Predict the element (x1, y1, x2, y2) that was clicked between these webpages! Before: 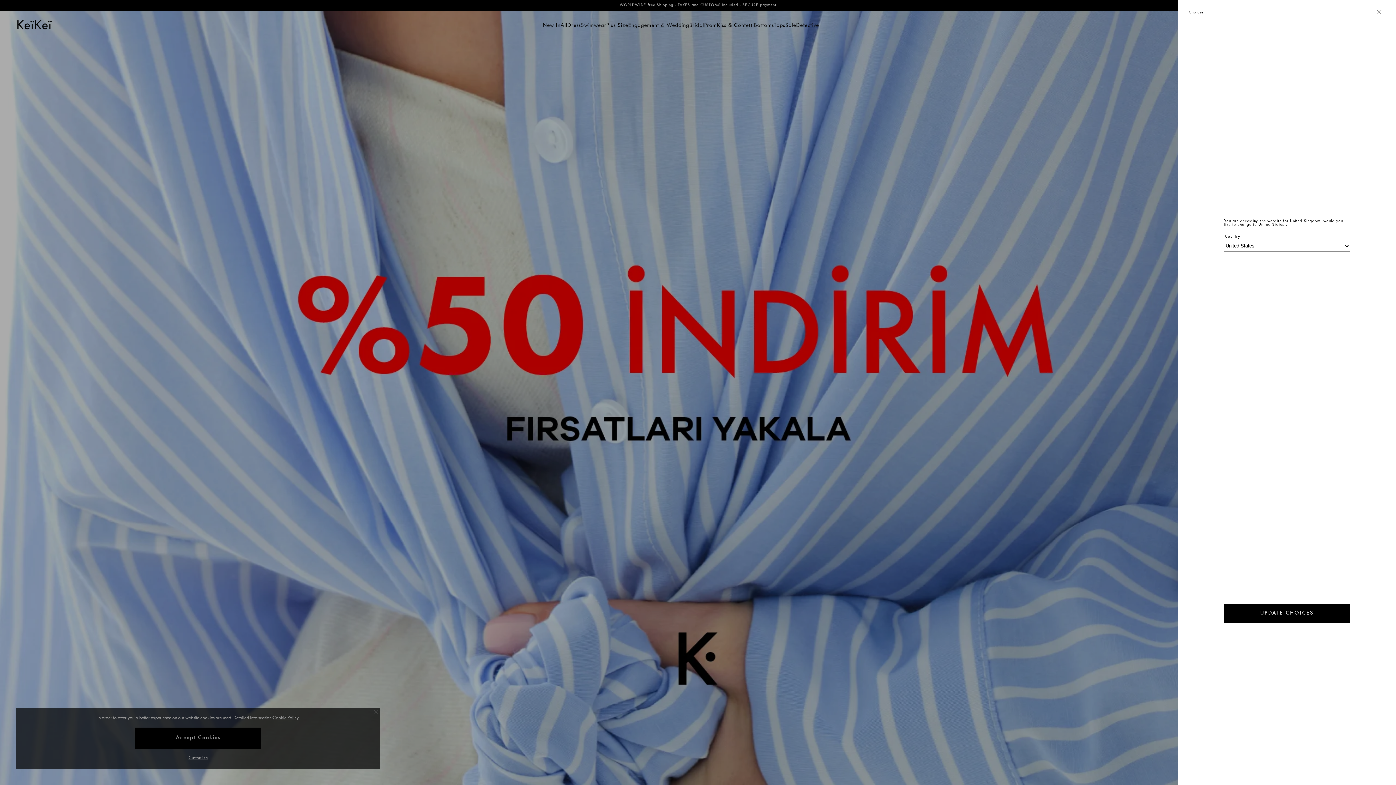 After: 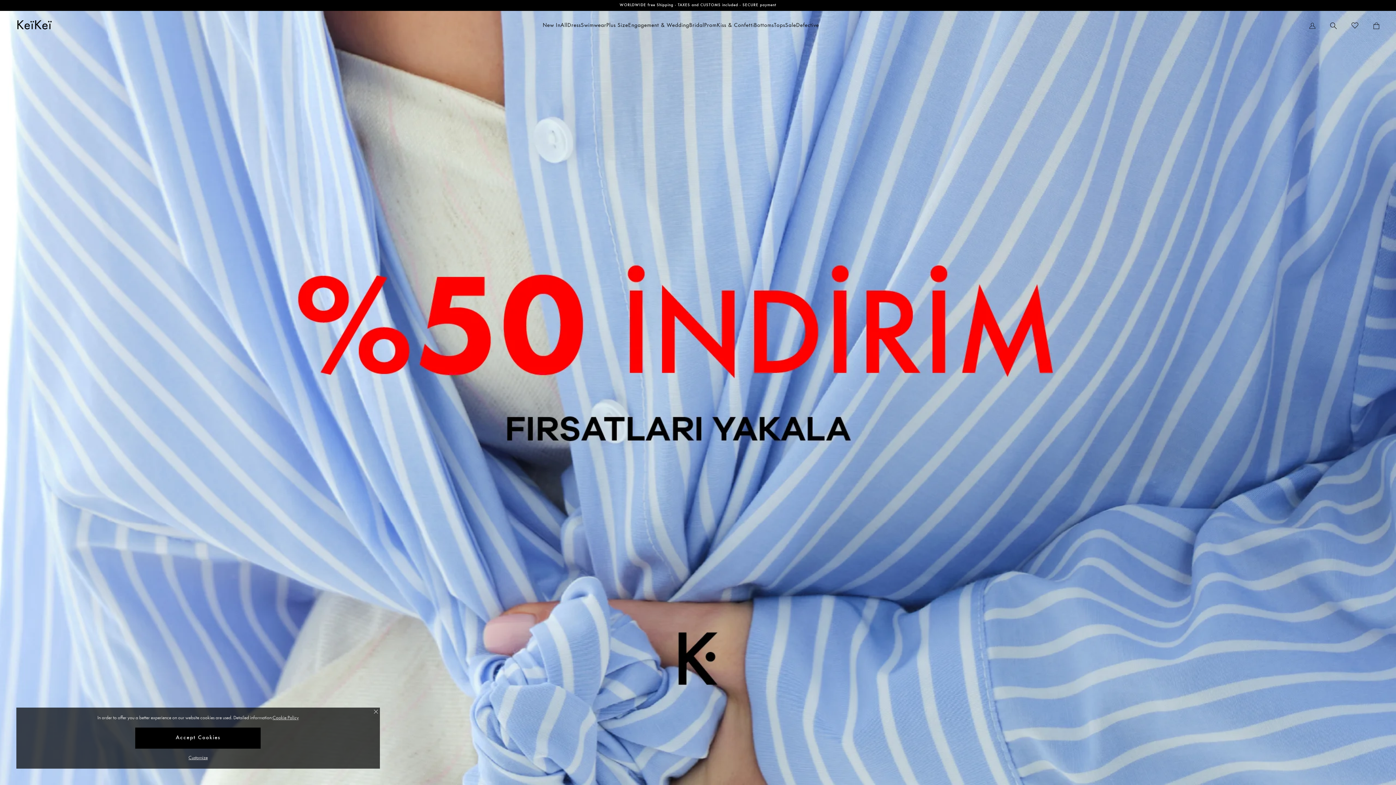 Action: bbox: (1224, 603, 1350, 623) label: UPDATE CHOICES